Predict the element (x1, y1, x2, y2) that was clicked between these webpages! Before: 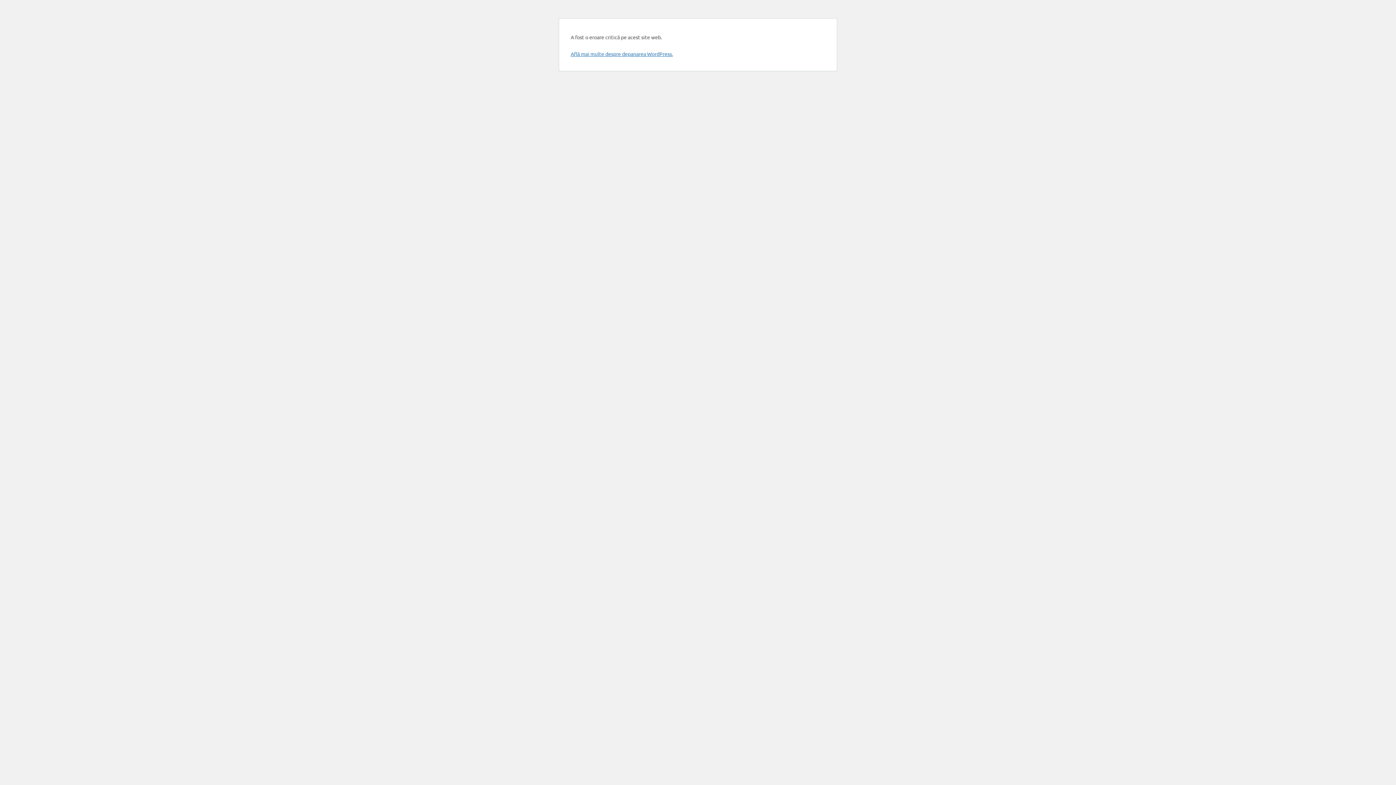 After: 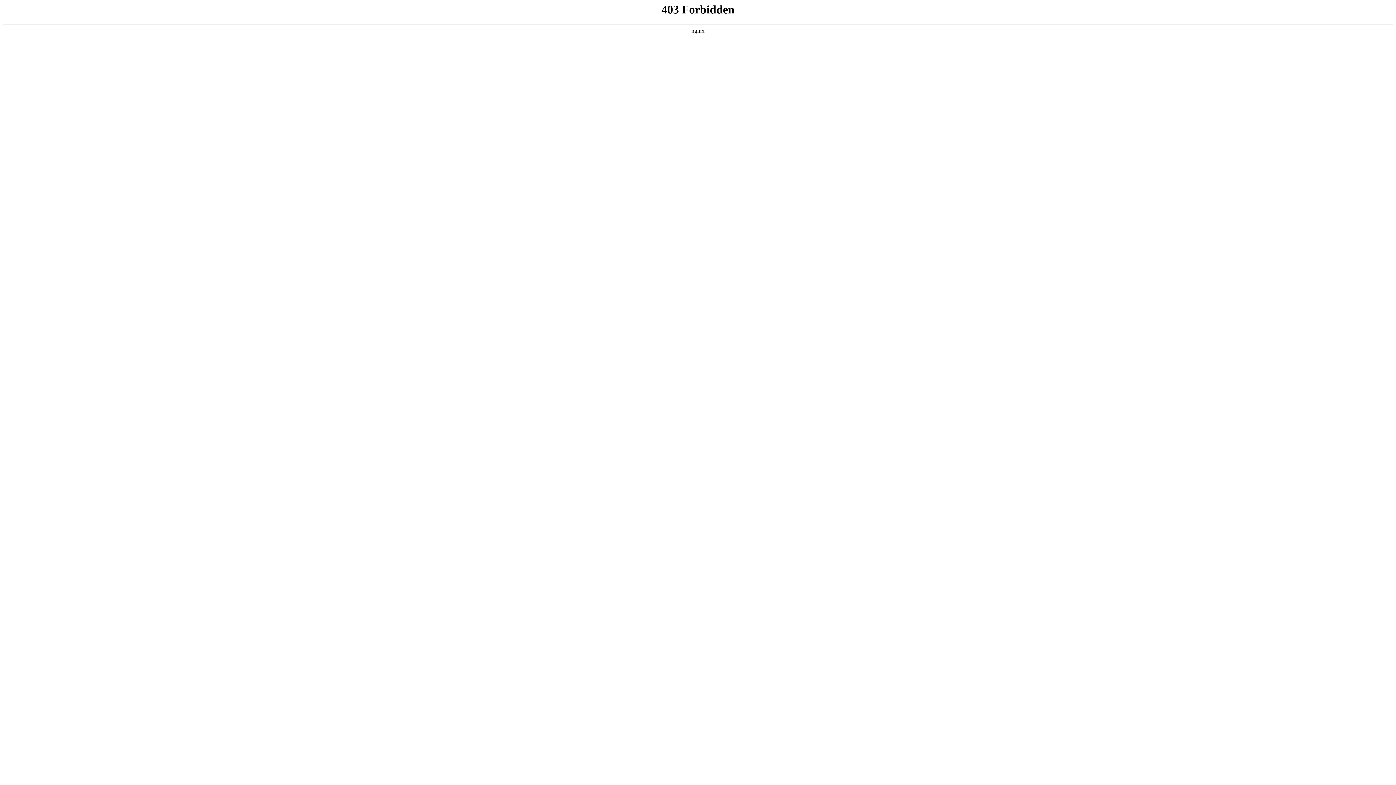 Action: label: Află mai multe despre depanarea WordPress. bbox: (570, 50, 673, 57)